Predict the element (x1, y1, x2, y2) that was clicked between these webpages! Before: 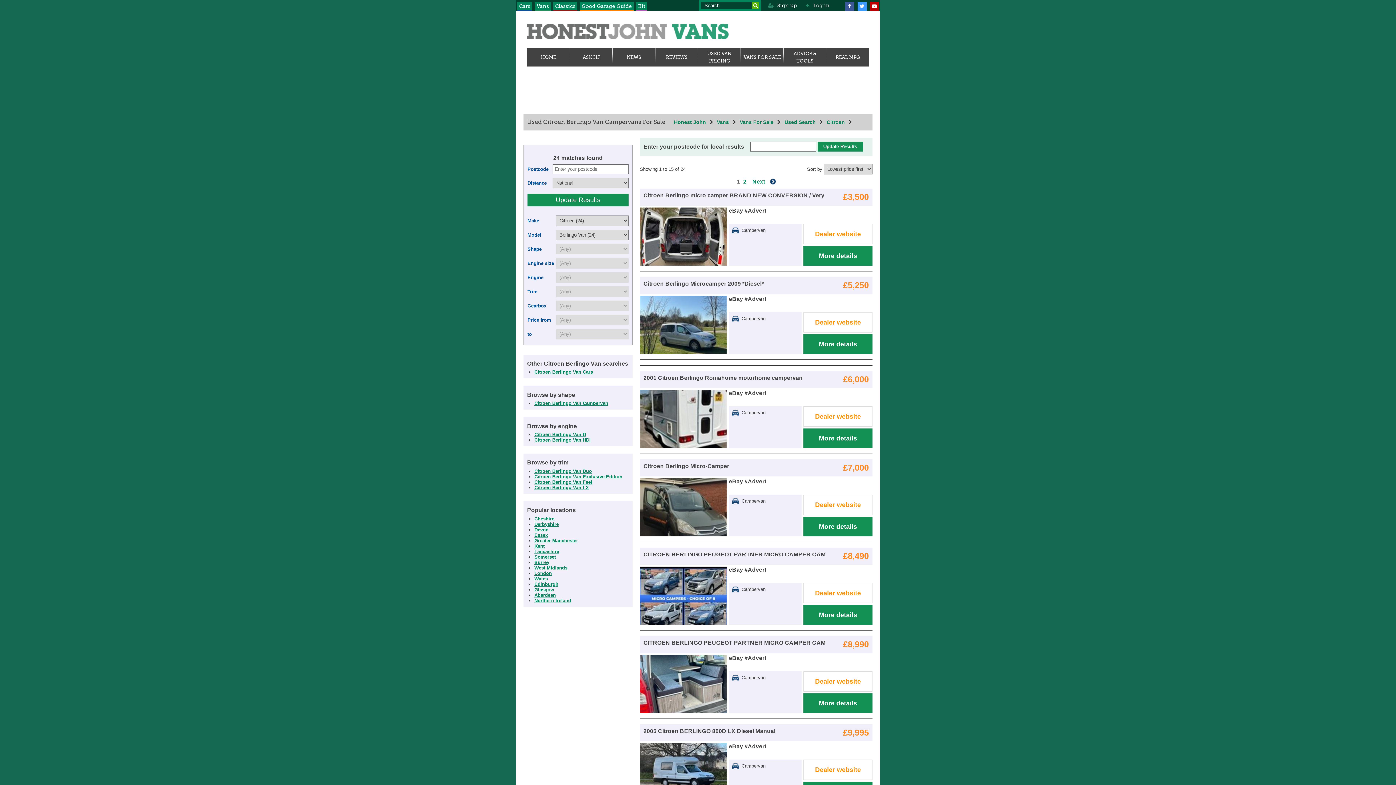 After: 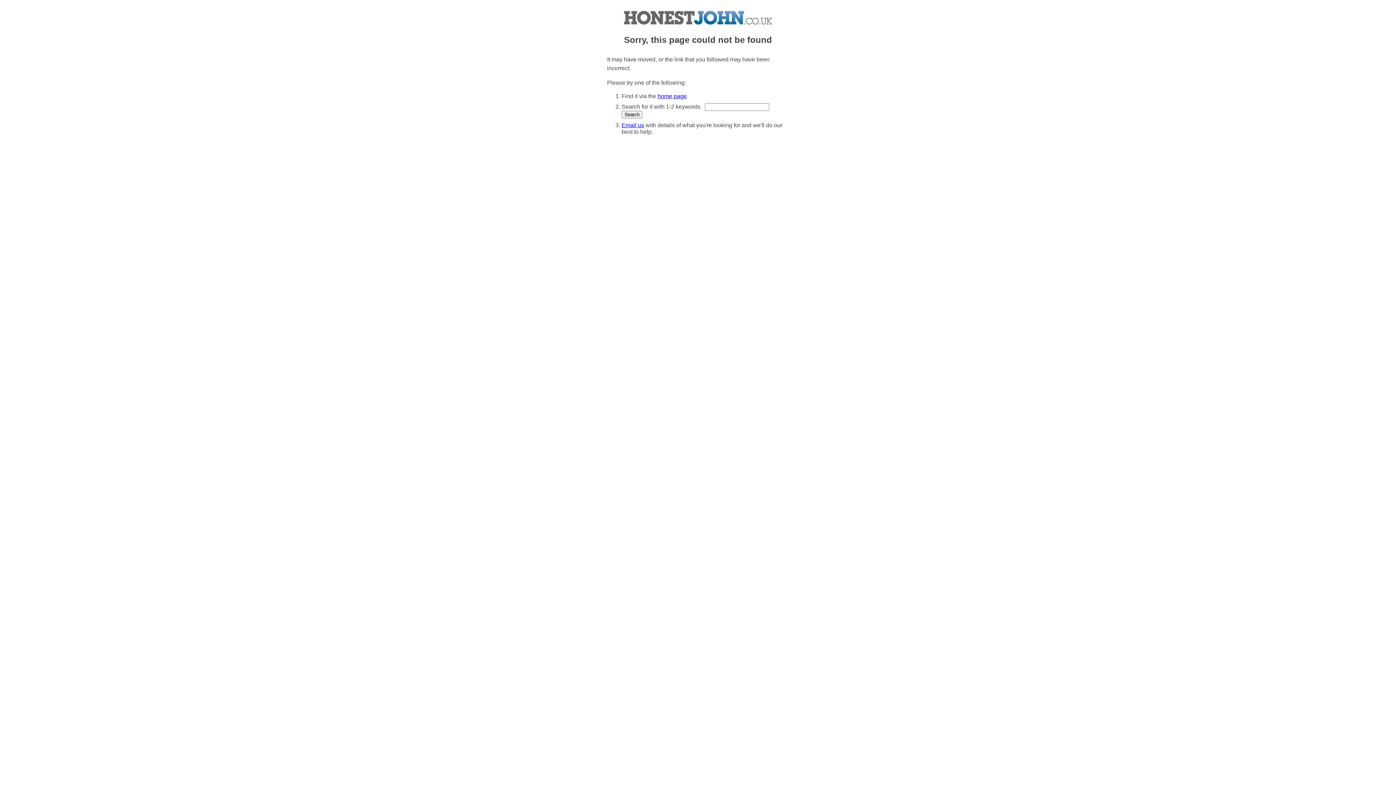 Action: label: Greater Manchester bbox: (534, 538, 578, 543)